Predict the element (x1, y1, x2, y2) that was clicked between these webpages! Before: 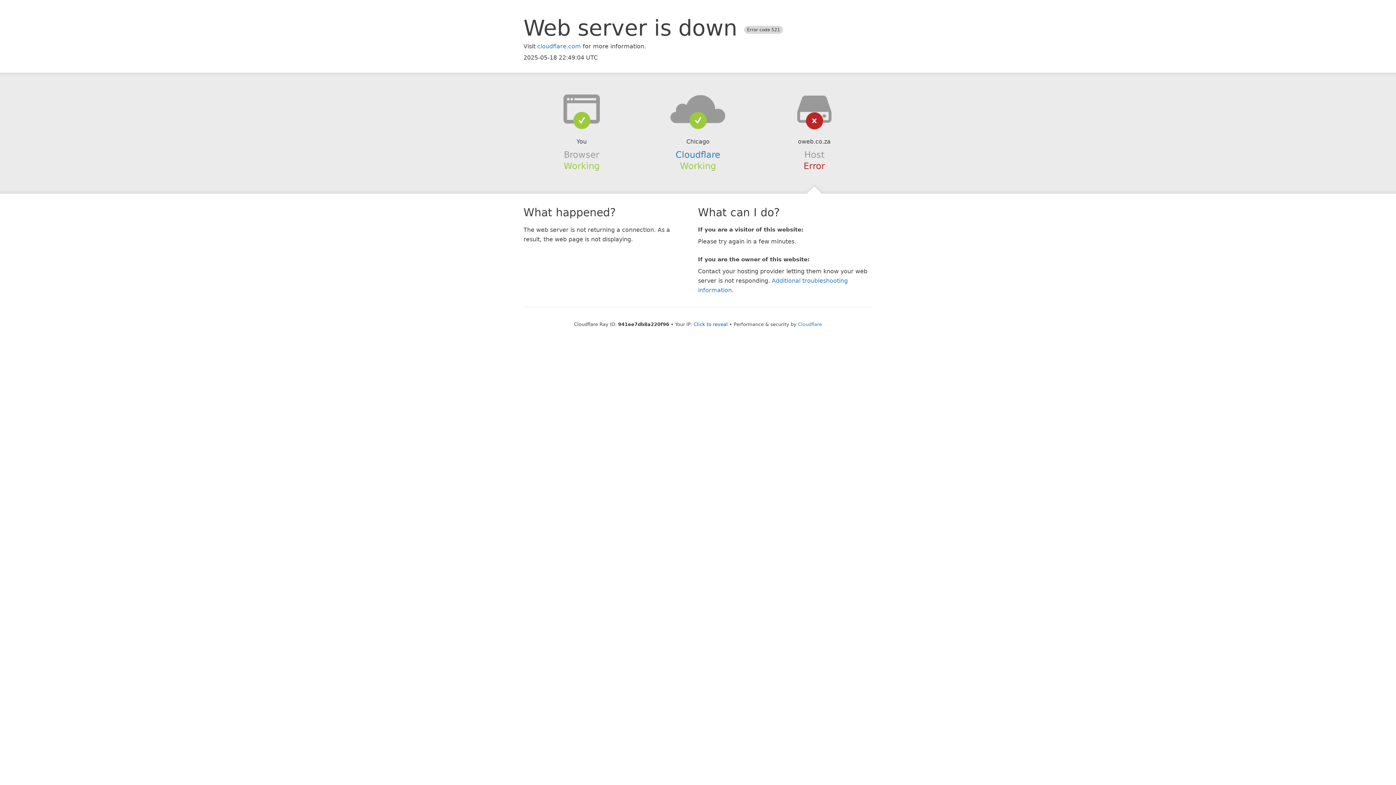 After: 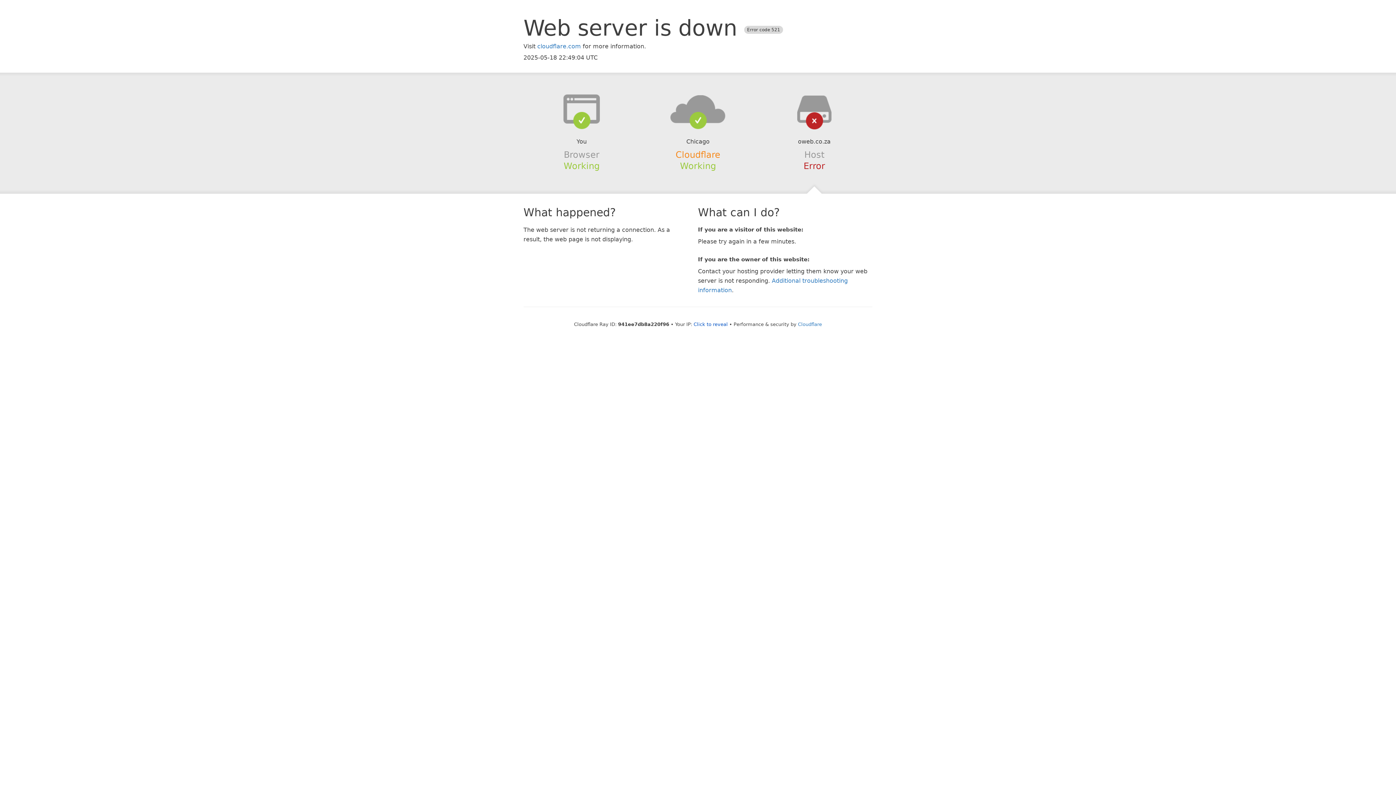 Action: bbox: (675, 149, 720, 159) label: Cloudflare